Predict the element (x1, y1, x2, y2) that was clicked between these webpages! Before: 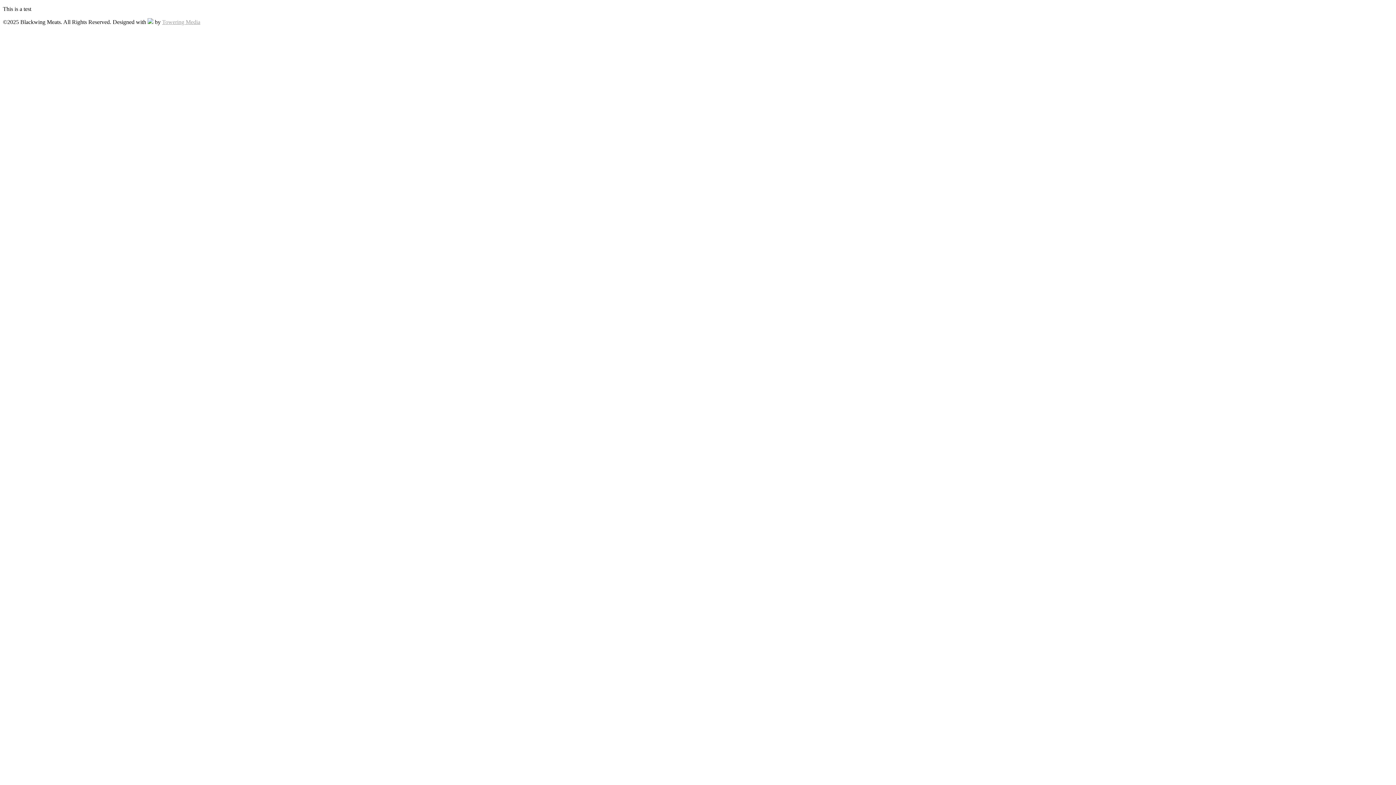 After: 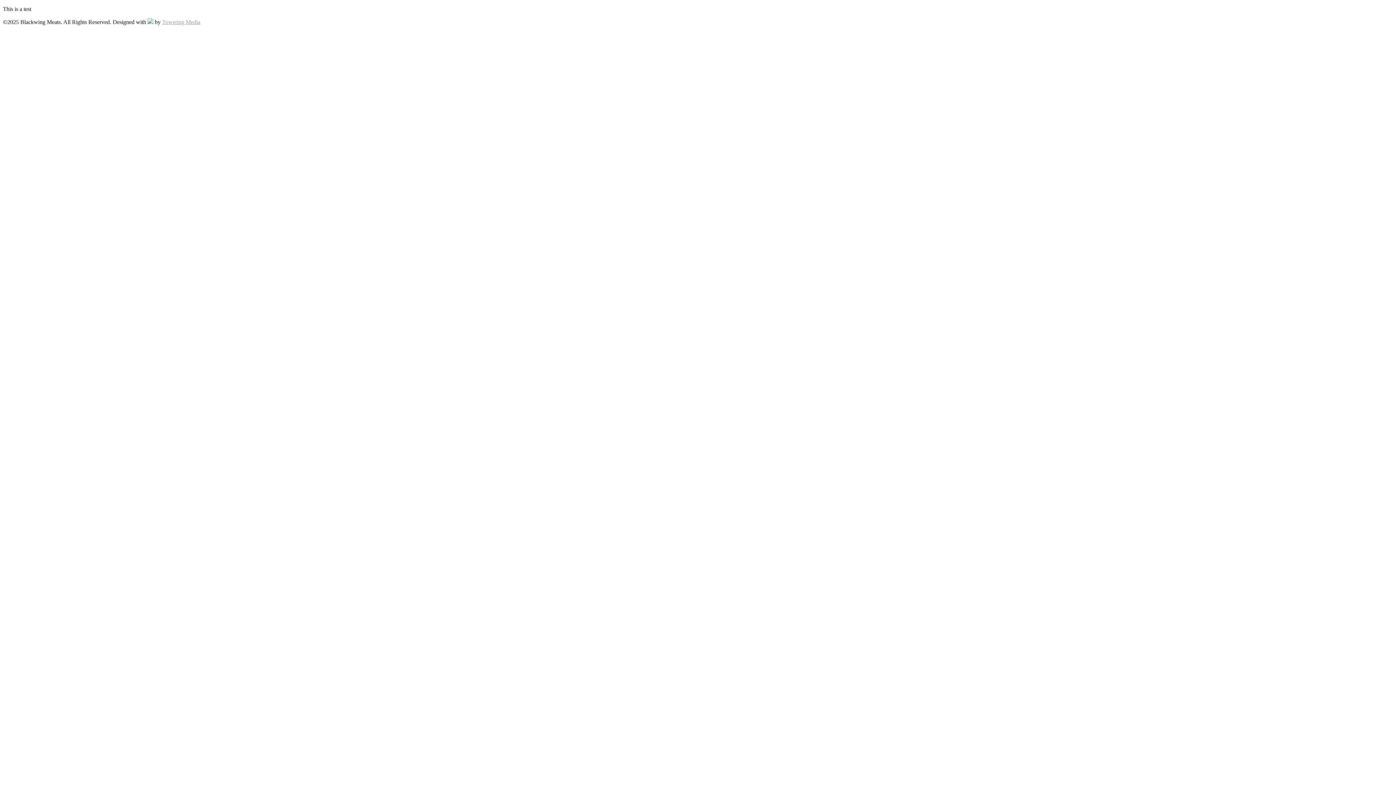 Action: label: Towering Media bbox: (162, 18, 200, 25)